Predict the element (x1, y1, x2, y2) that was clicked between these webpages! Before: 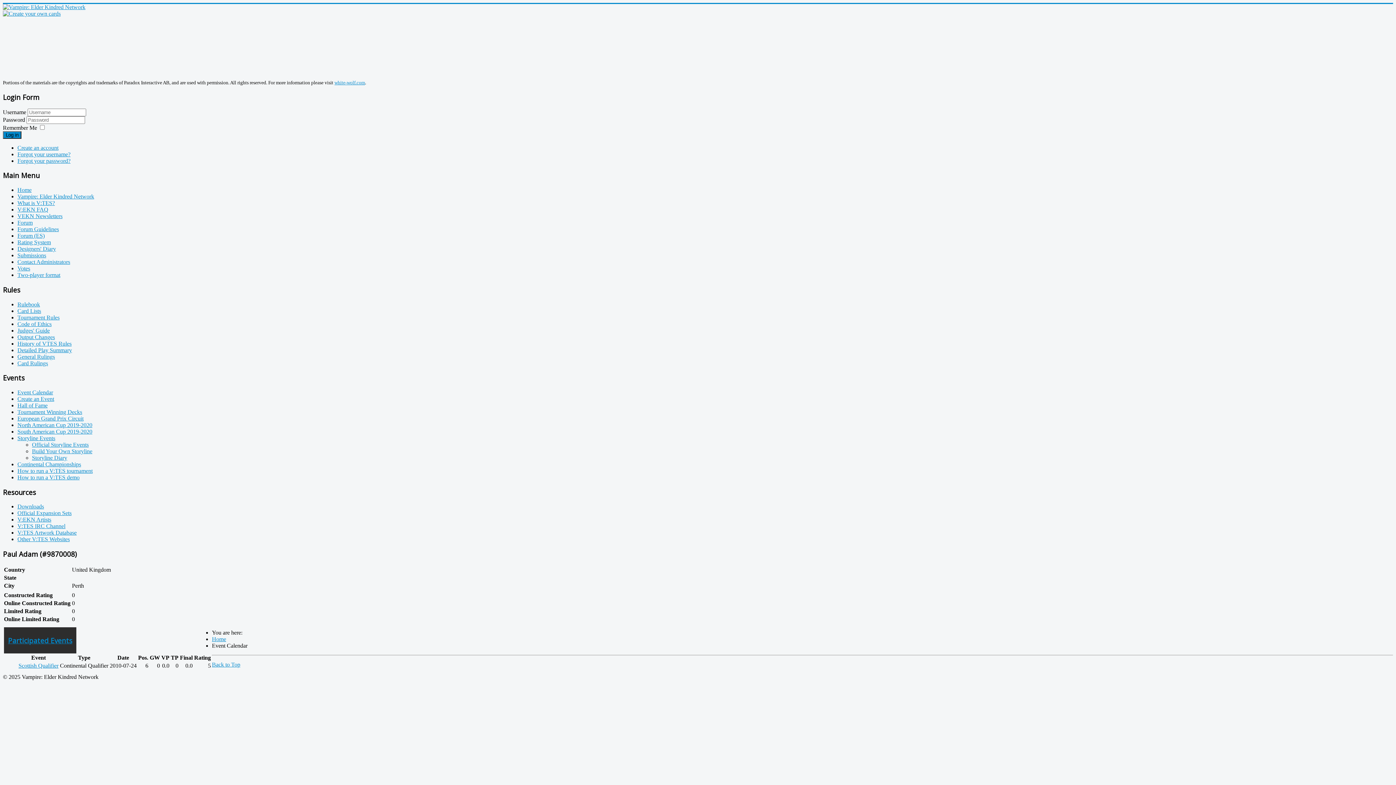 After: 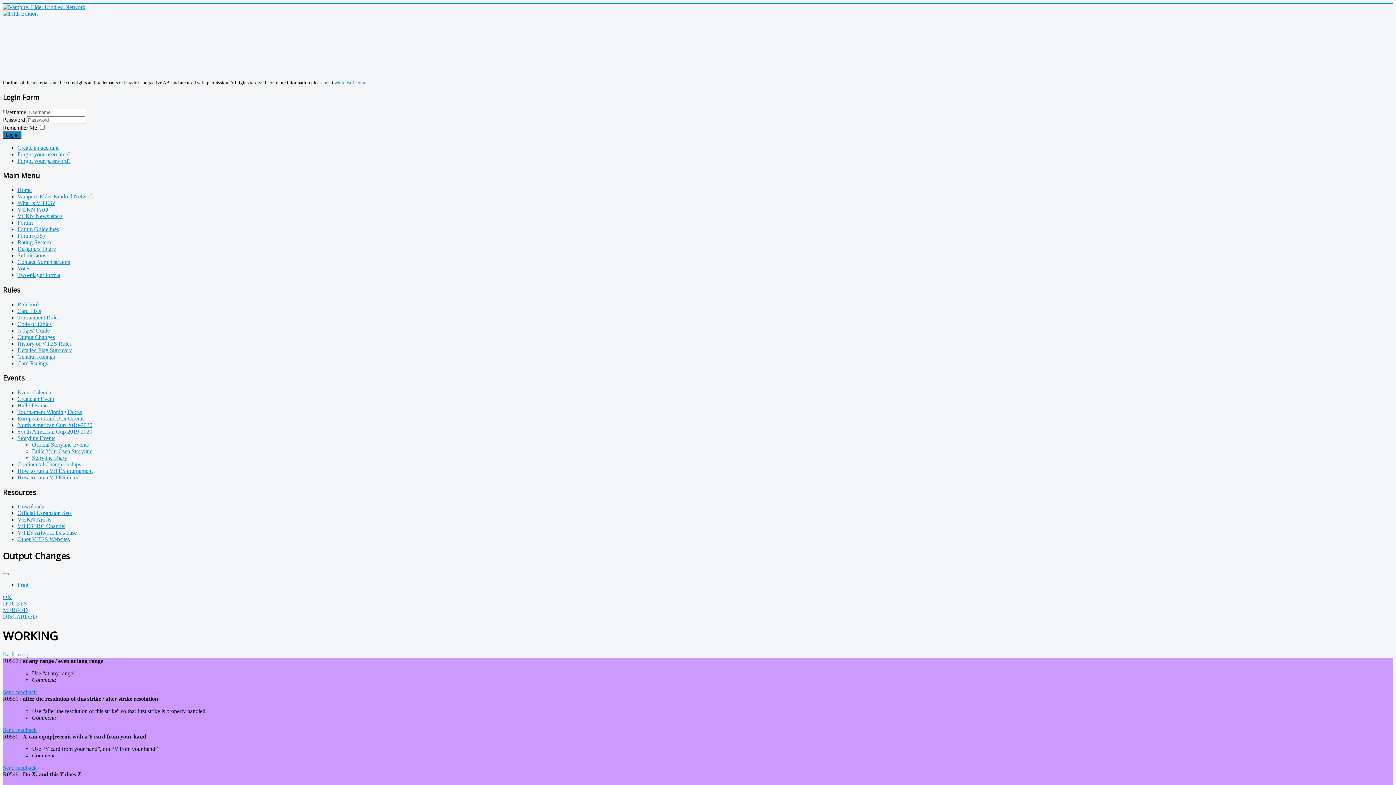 Action: bbox: (17, 334, 54, 340) label: Output Changes